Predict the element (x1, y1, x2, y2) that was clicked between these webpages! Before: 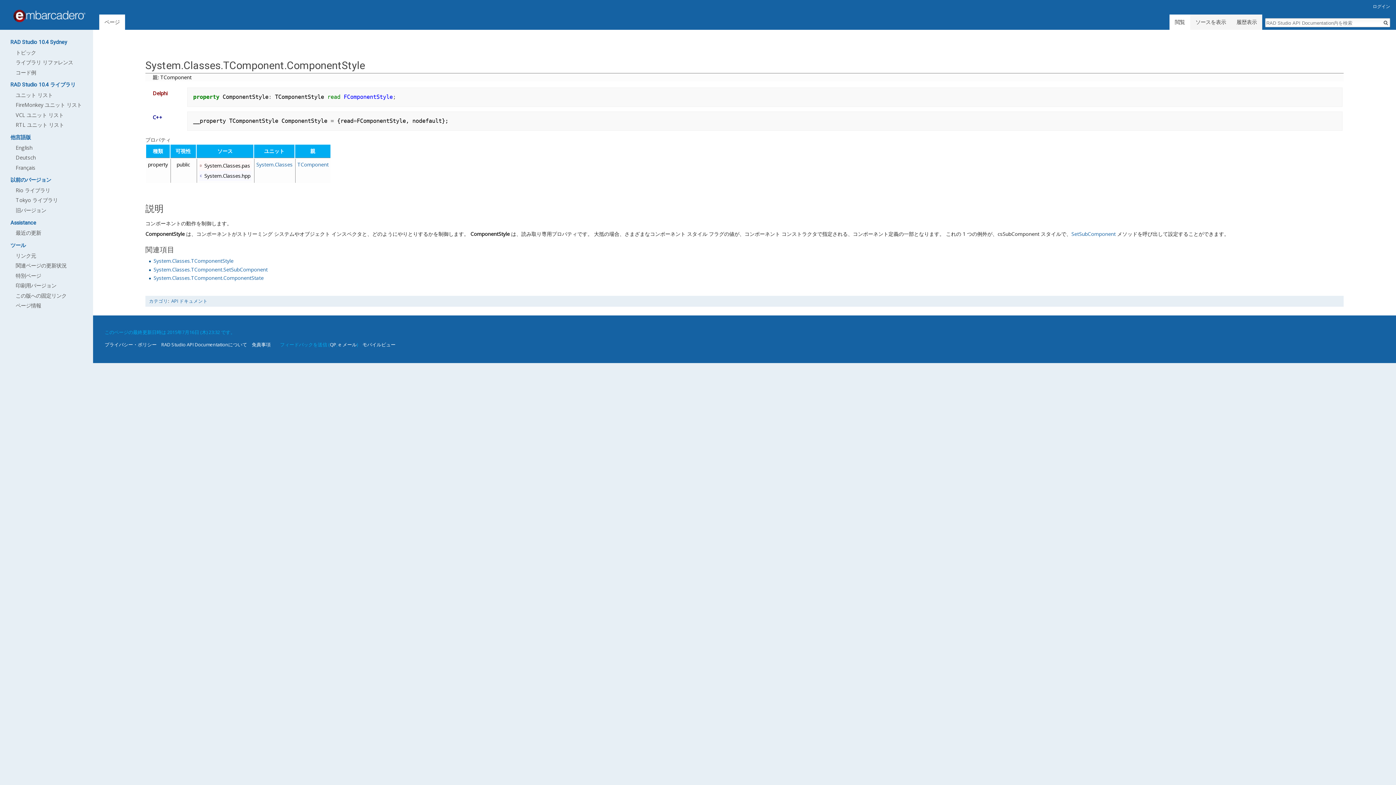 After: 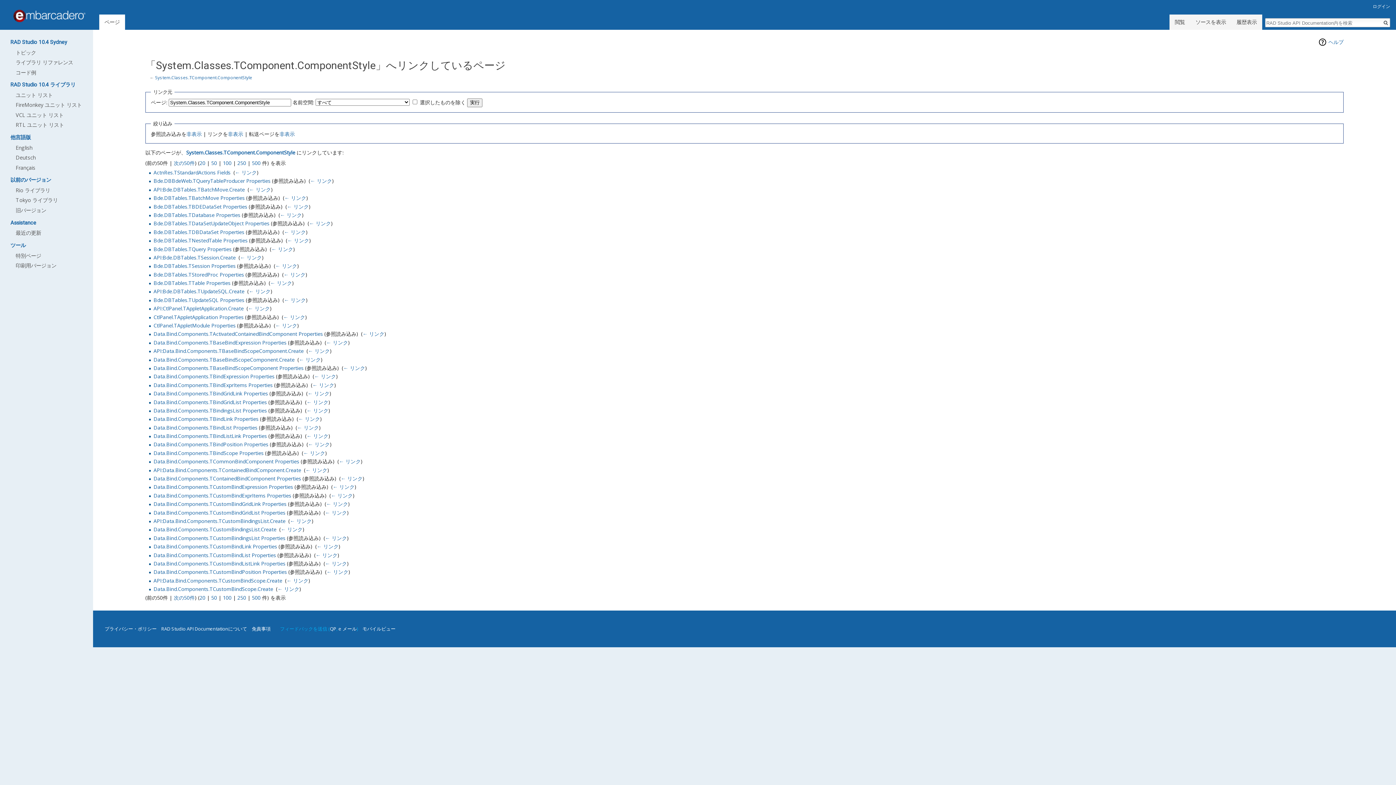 Action: label: リンク元 bbox: (15, 252, 36, 259)